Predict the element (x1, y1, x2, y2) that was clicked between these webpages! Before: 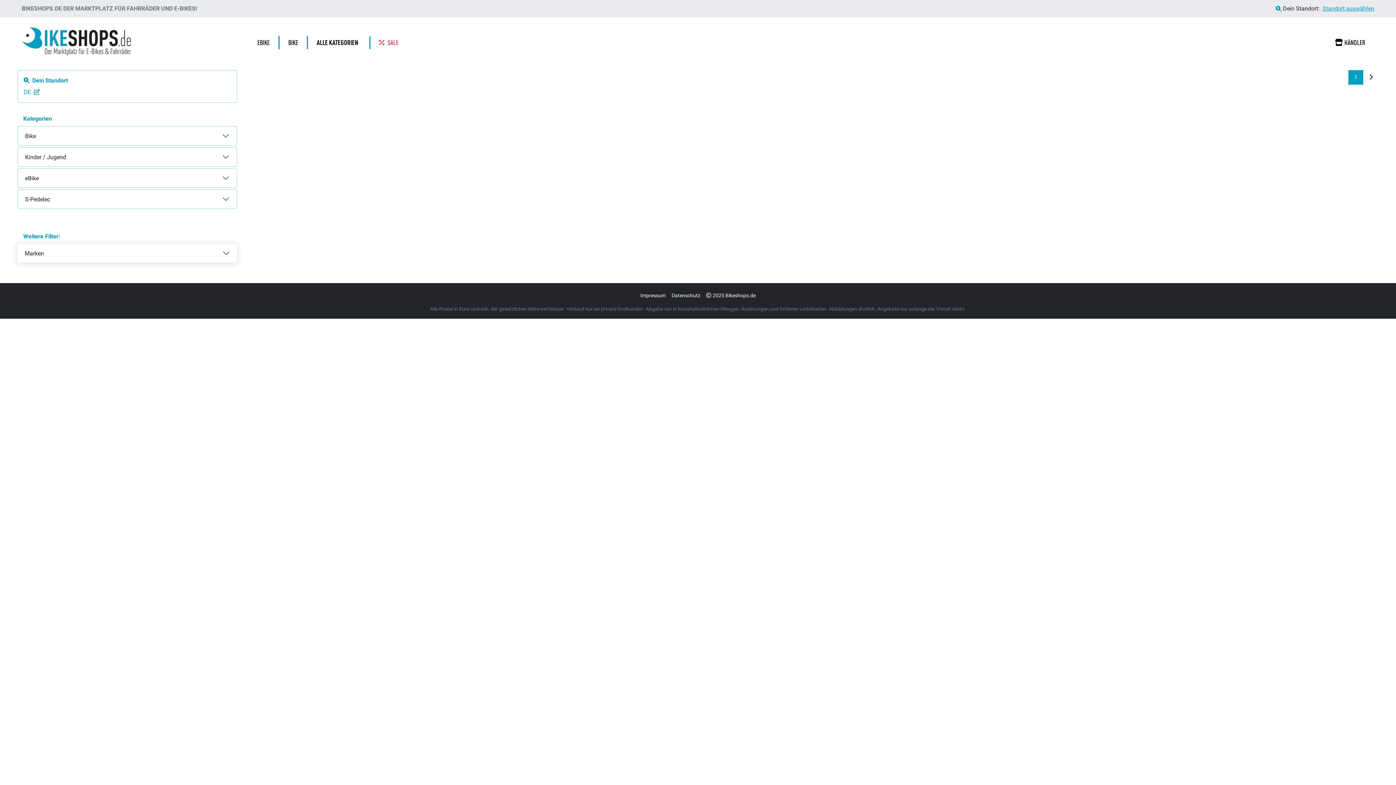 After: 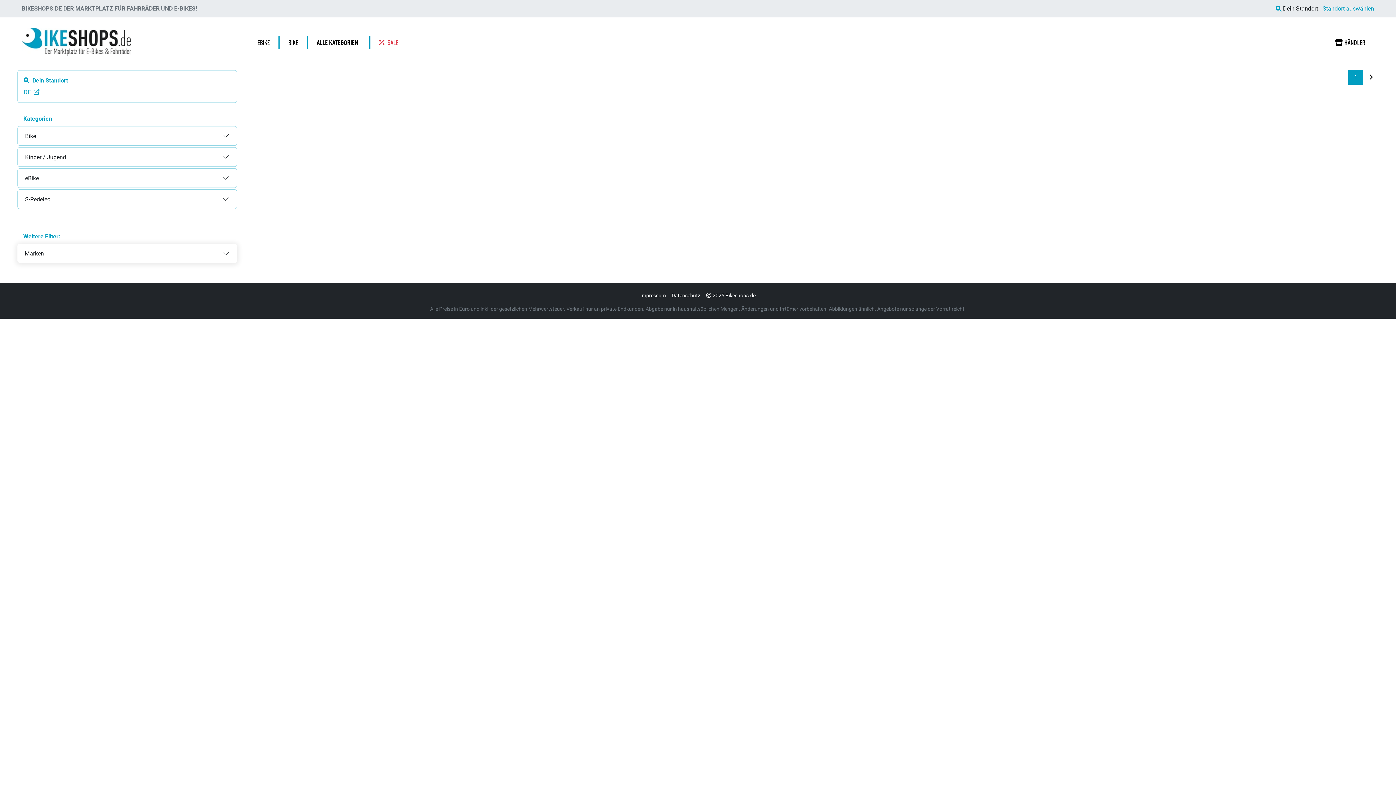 Action: bbox: (1363, 70, 1378, 84)